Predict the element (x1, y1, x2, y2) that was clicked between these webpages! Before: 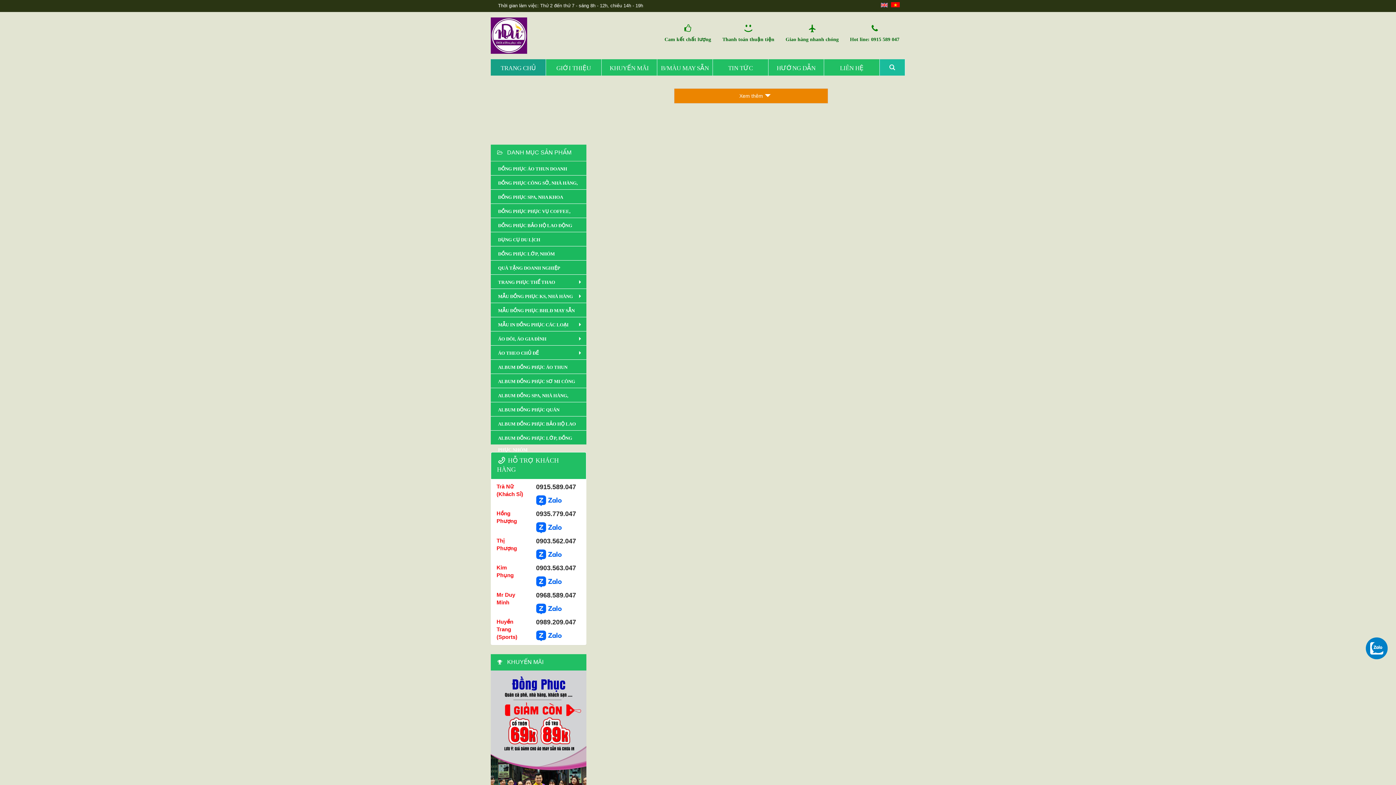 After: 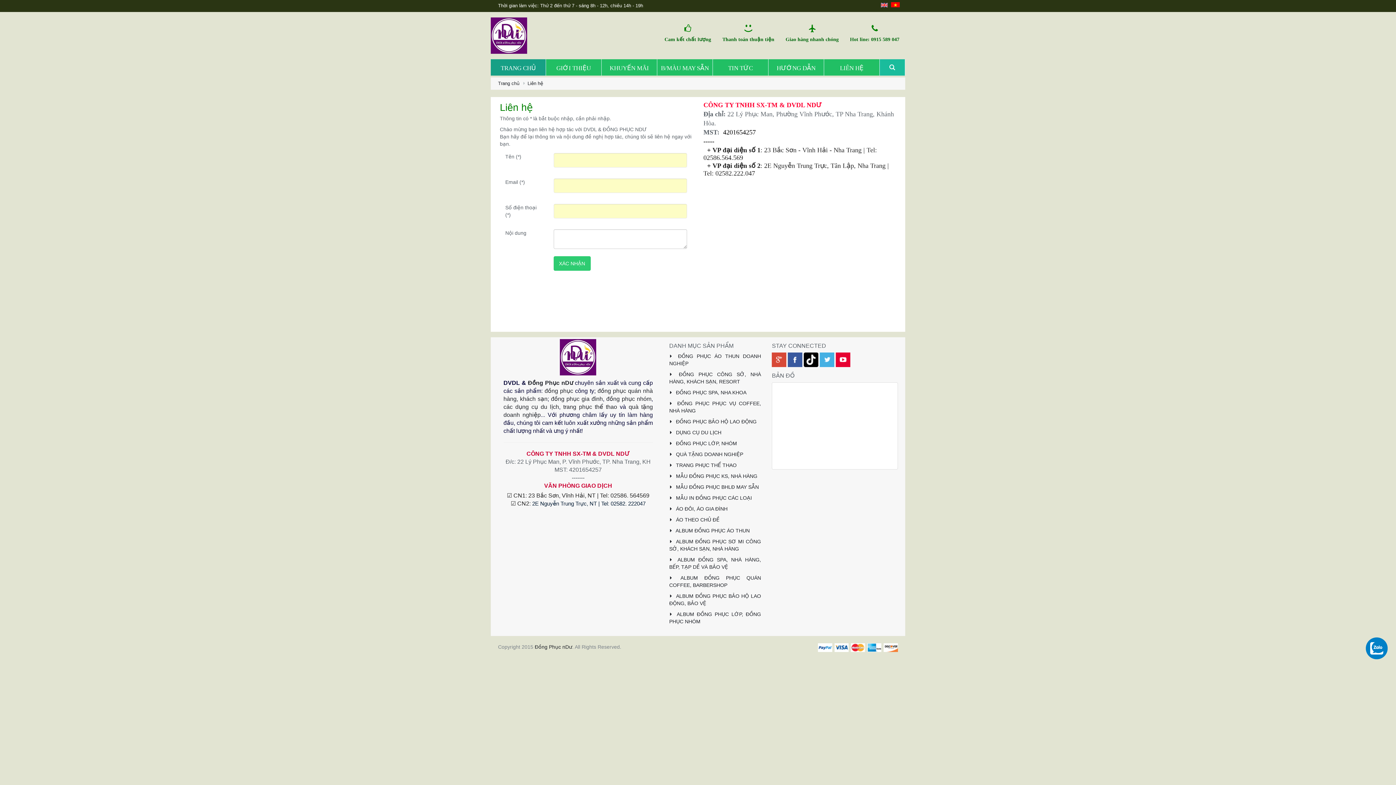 Action: bbox: (824, 59, 879, 75) label: LIÊN HỆ